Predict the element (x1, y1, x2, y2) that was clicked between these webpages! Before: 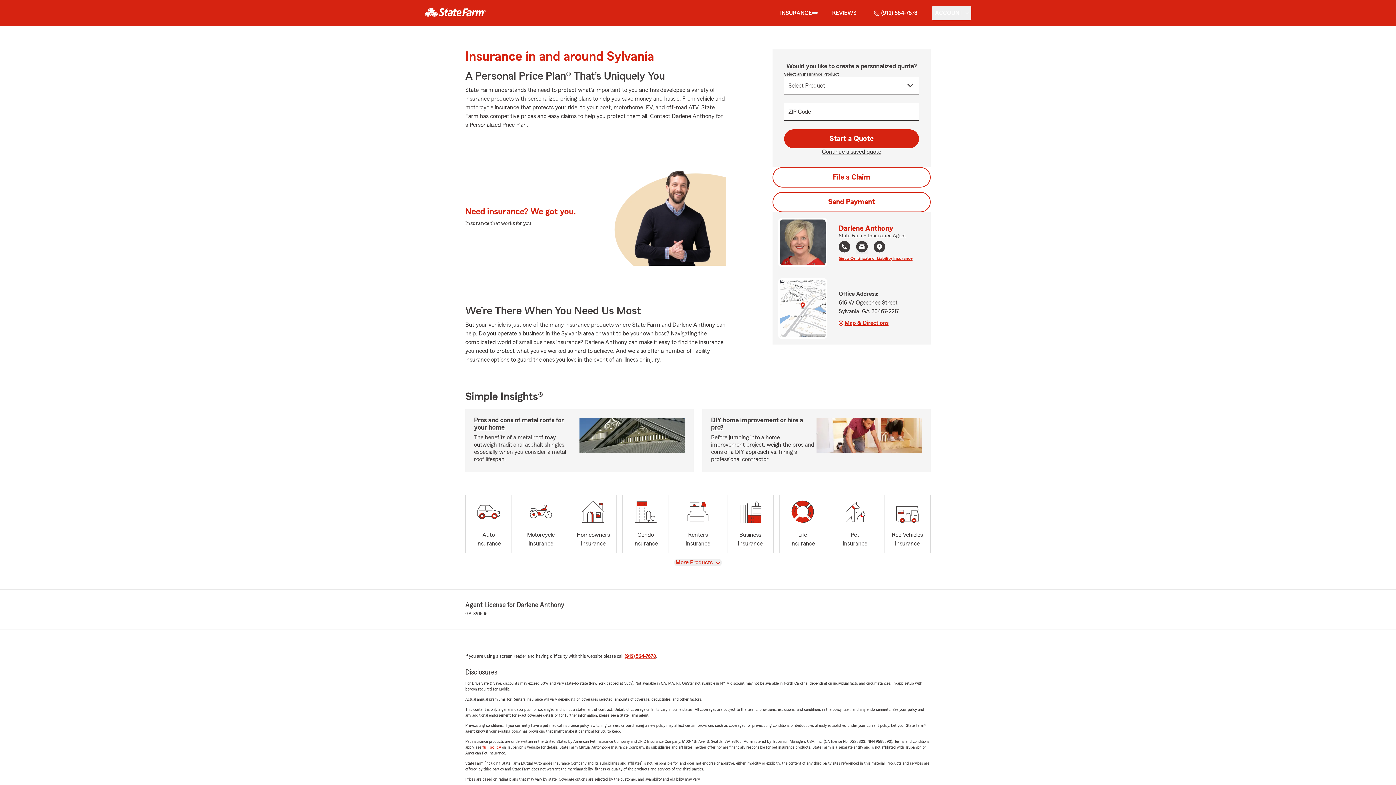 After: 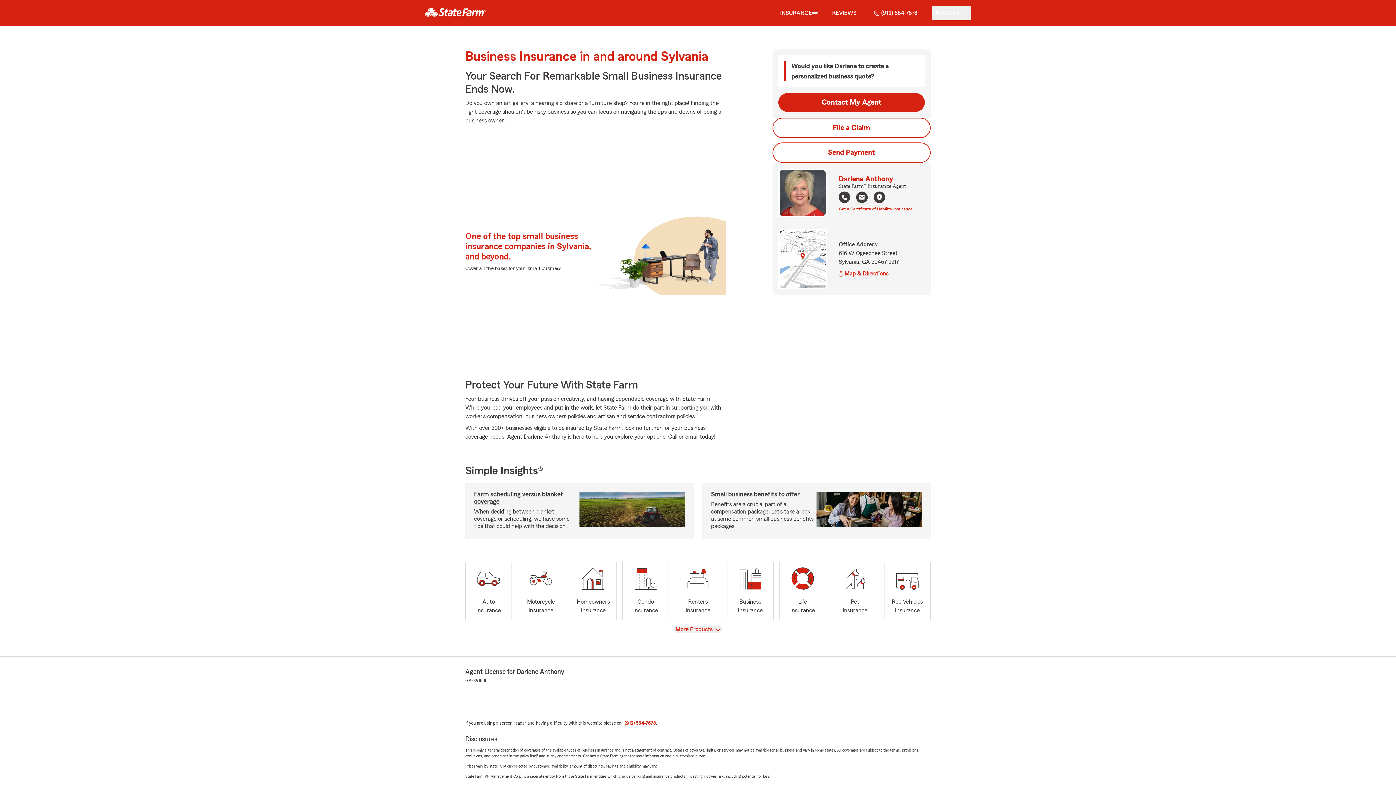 Action: bbox: (727, 495, 773, 553) label: Business
Insurance